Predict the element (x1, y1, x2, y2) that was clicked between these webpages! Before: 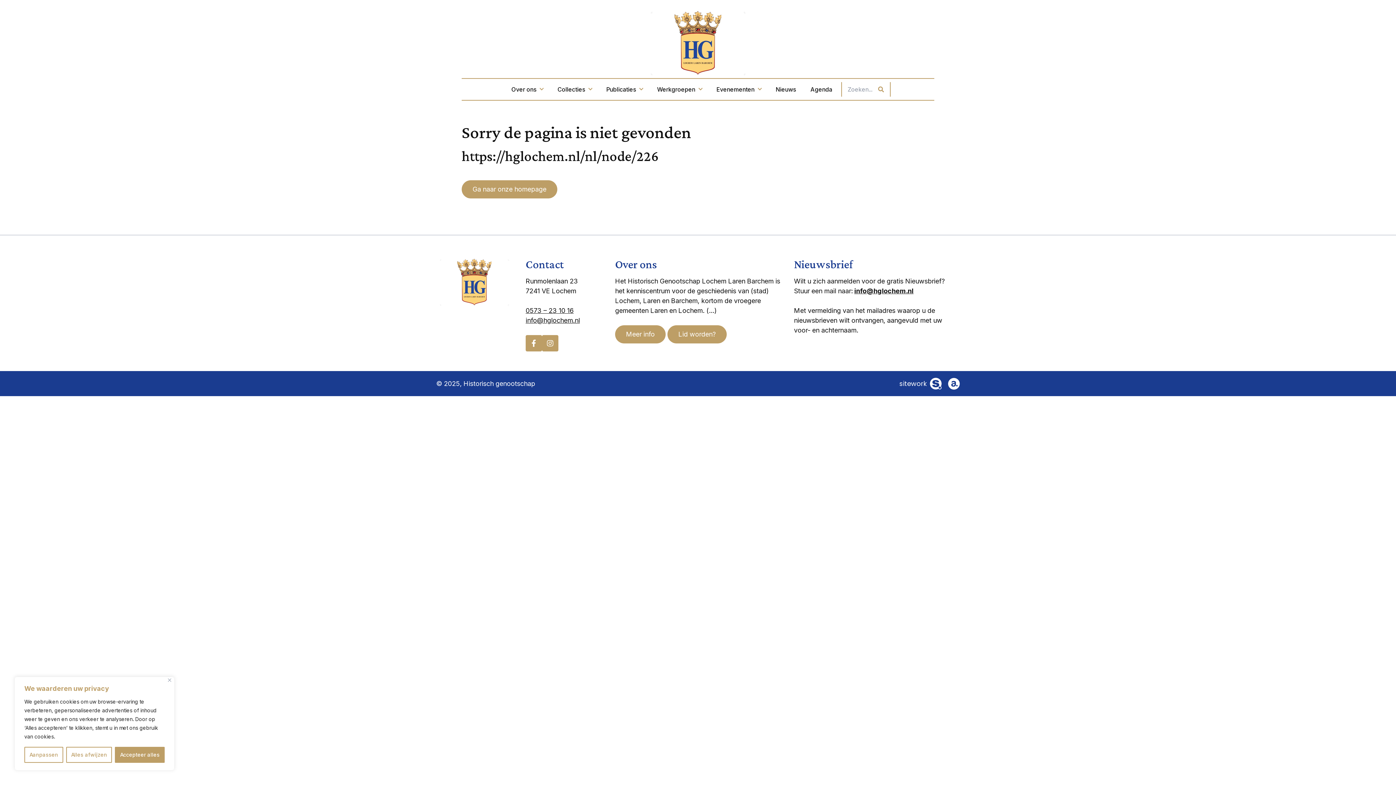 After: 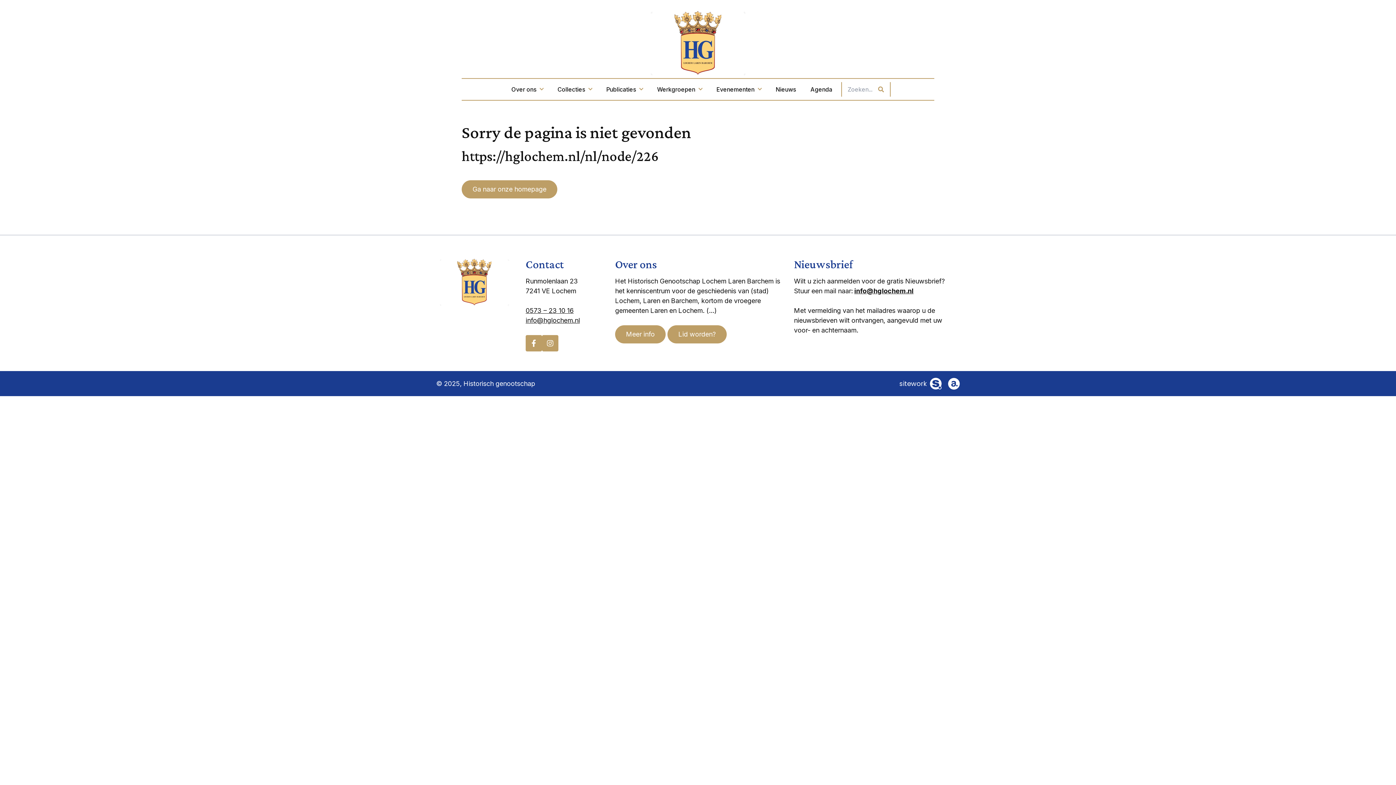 Action: bbox: (168, 678, 171, 682) label: Dichtbij